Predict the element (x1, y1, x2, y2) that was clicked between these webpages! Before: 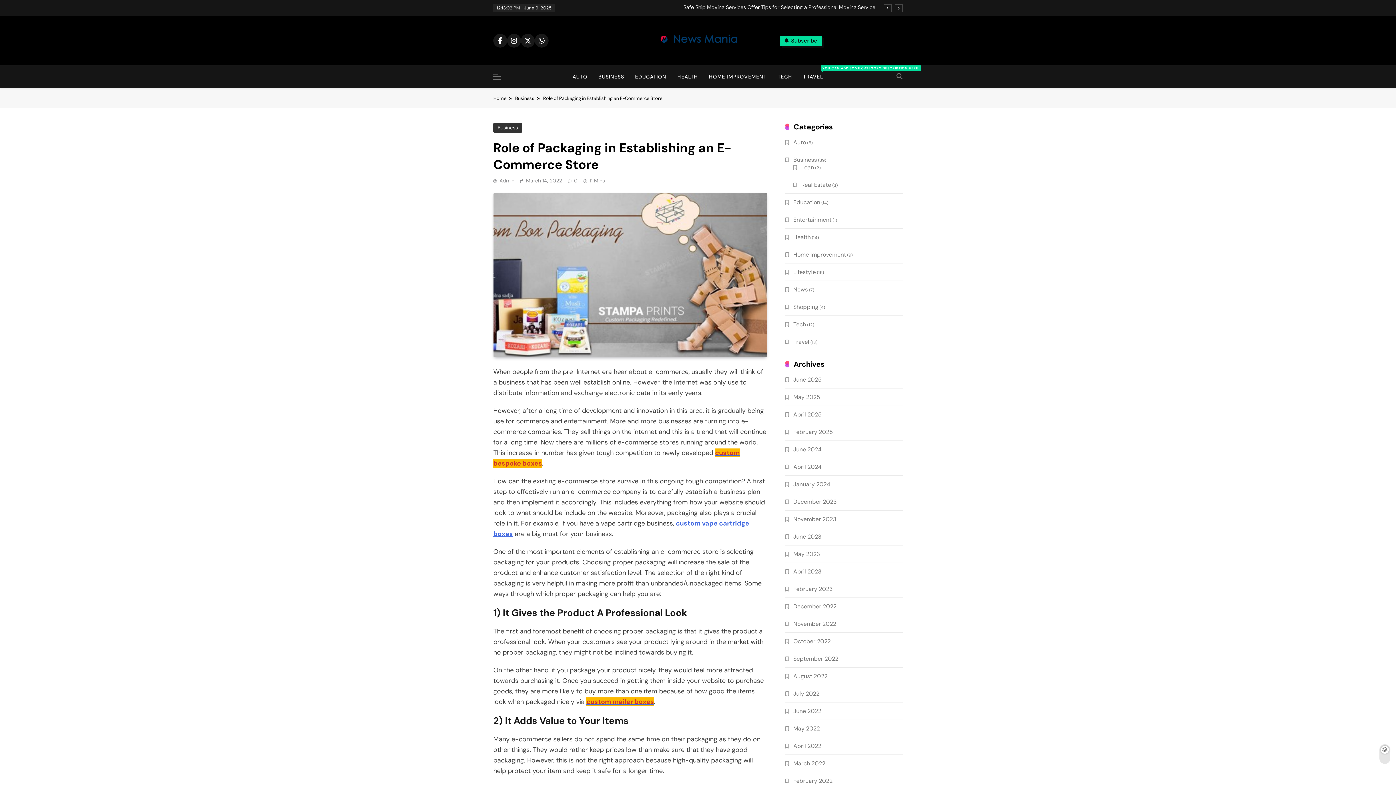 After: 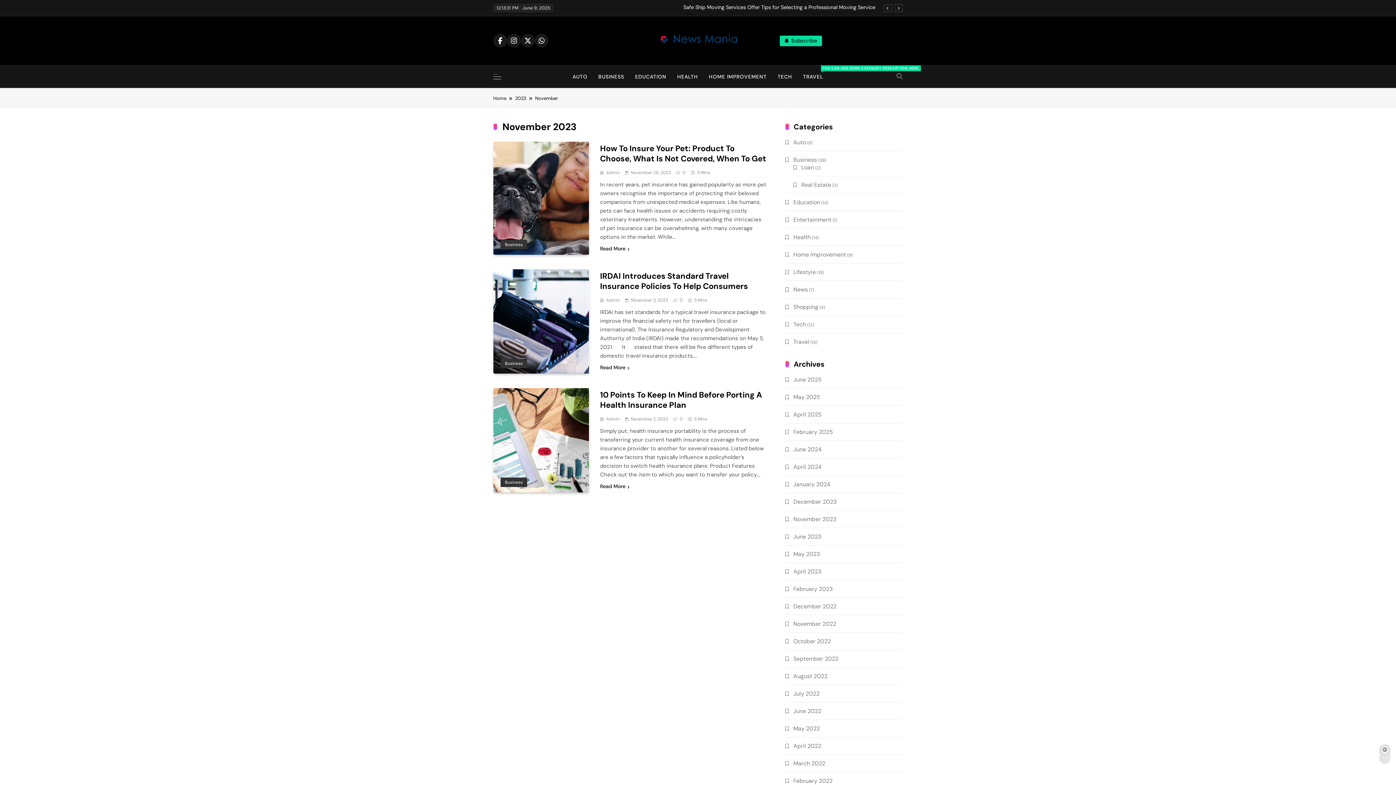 Action: label: November 2023 bbox: (793, 515, 836, 523)